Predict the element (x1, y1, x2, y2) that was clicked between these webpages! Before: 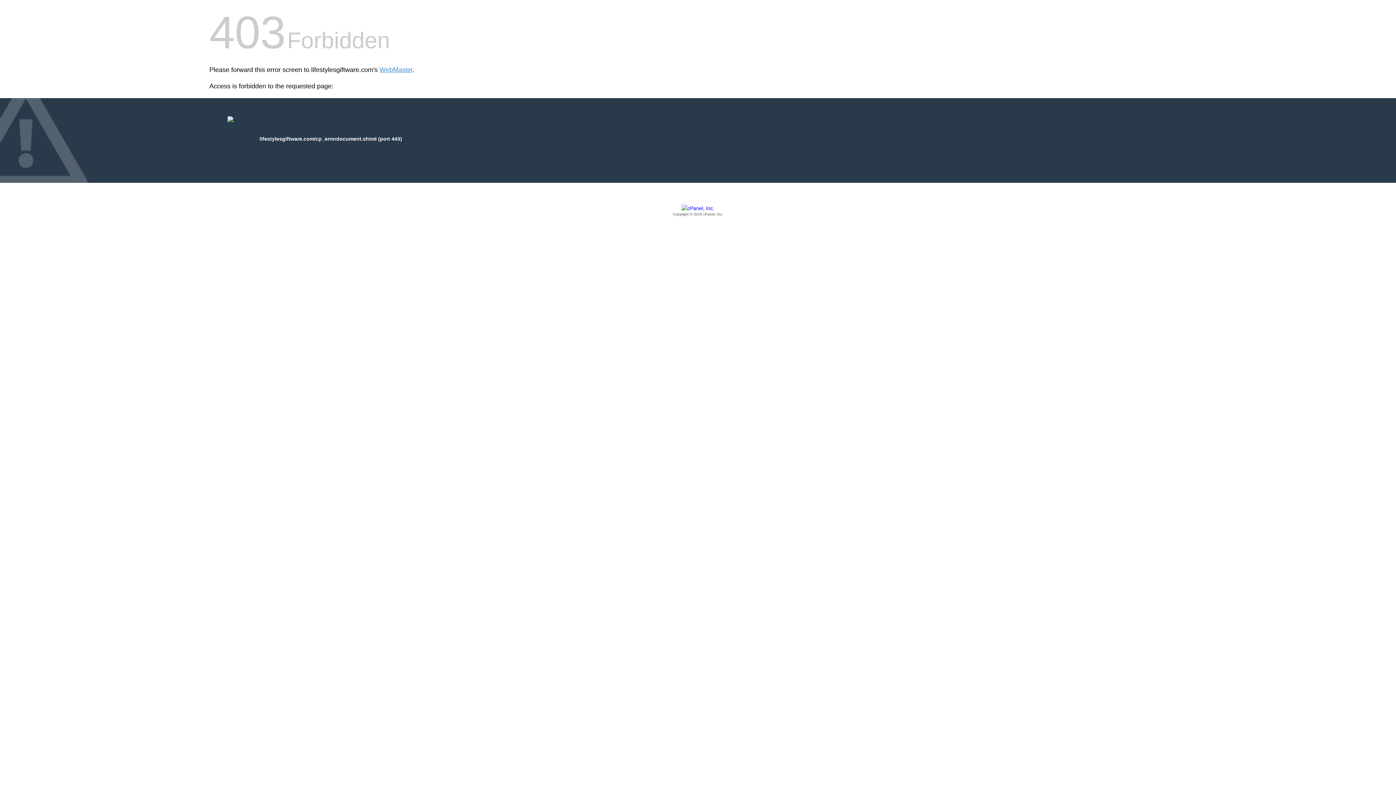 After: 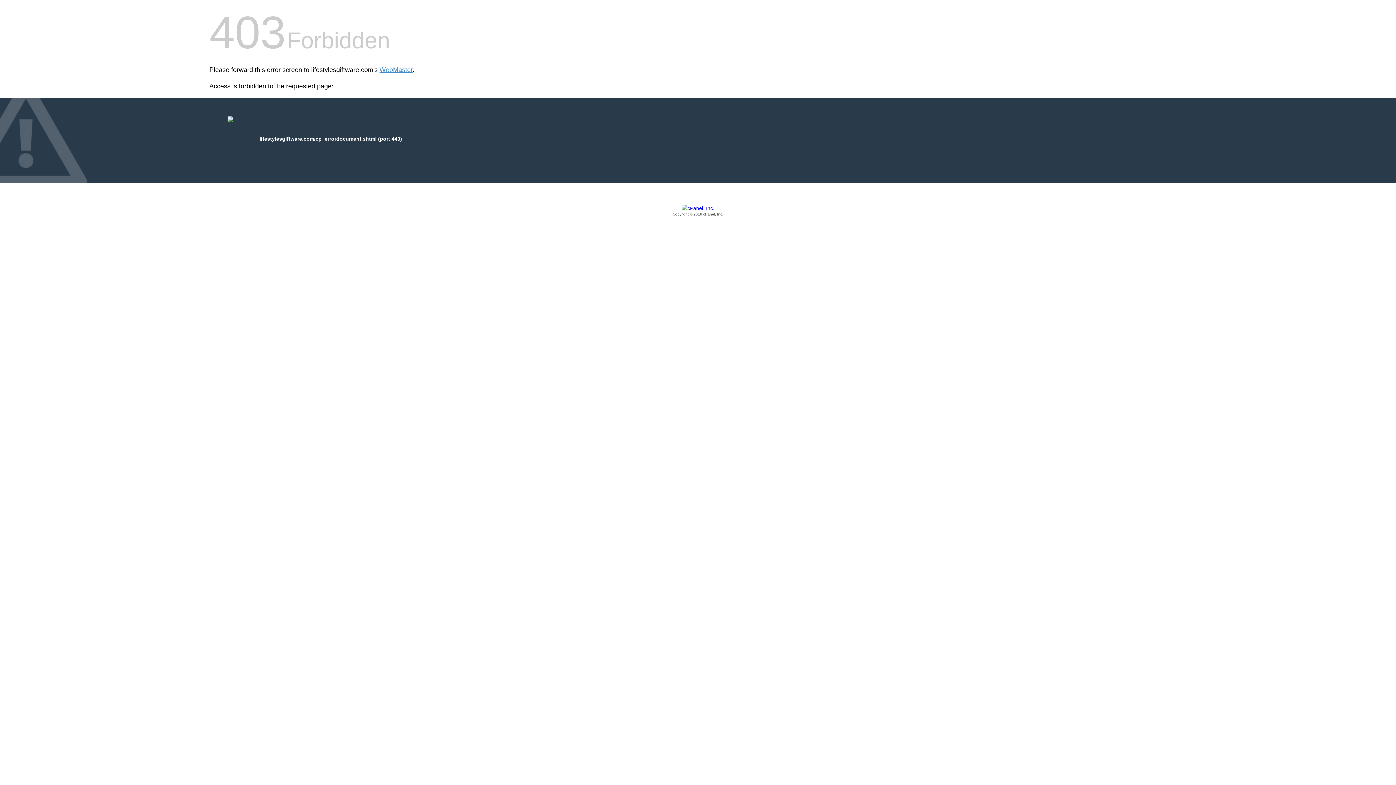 Action: bbox: (209, 205, 1186, 217) label: Copyright © 2016 cPanel, Inc.